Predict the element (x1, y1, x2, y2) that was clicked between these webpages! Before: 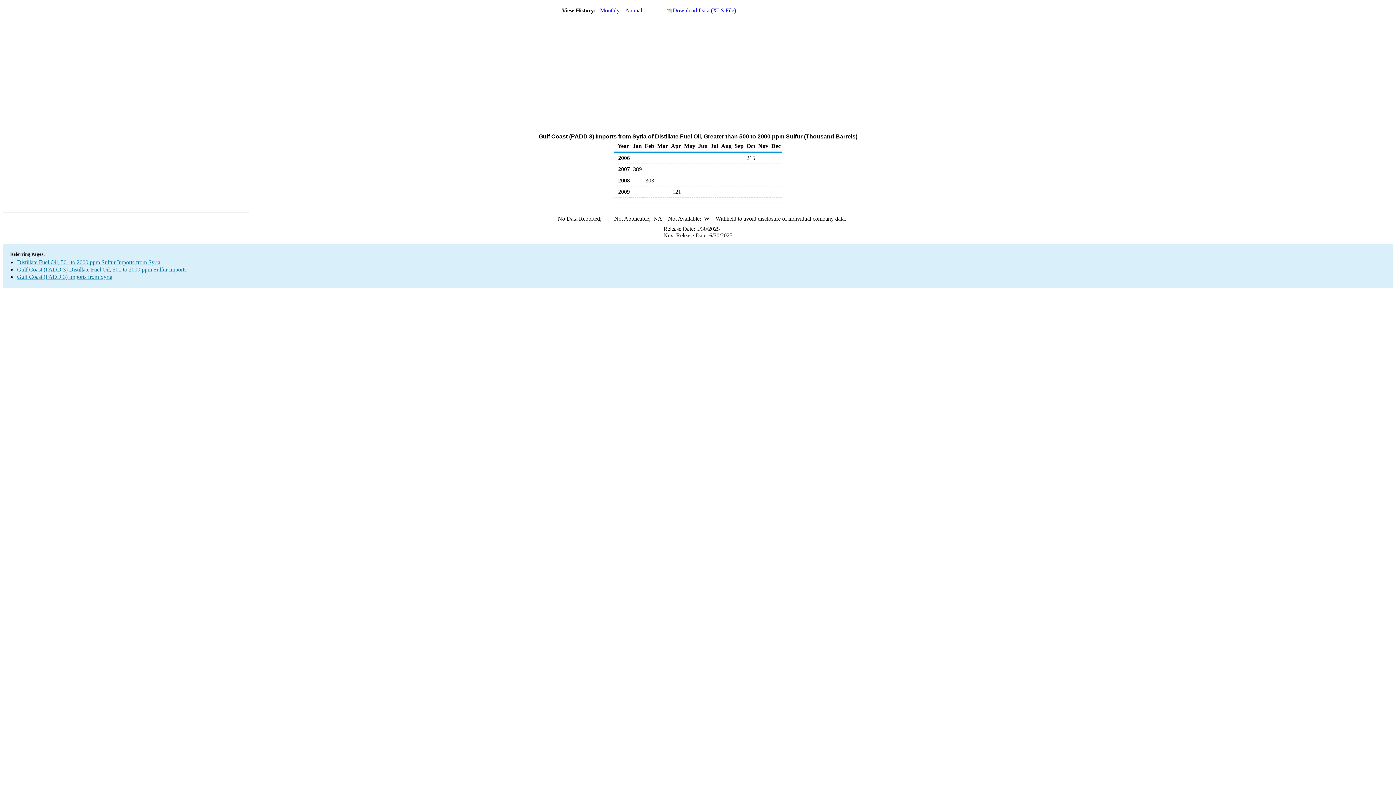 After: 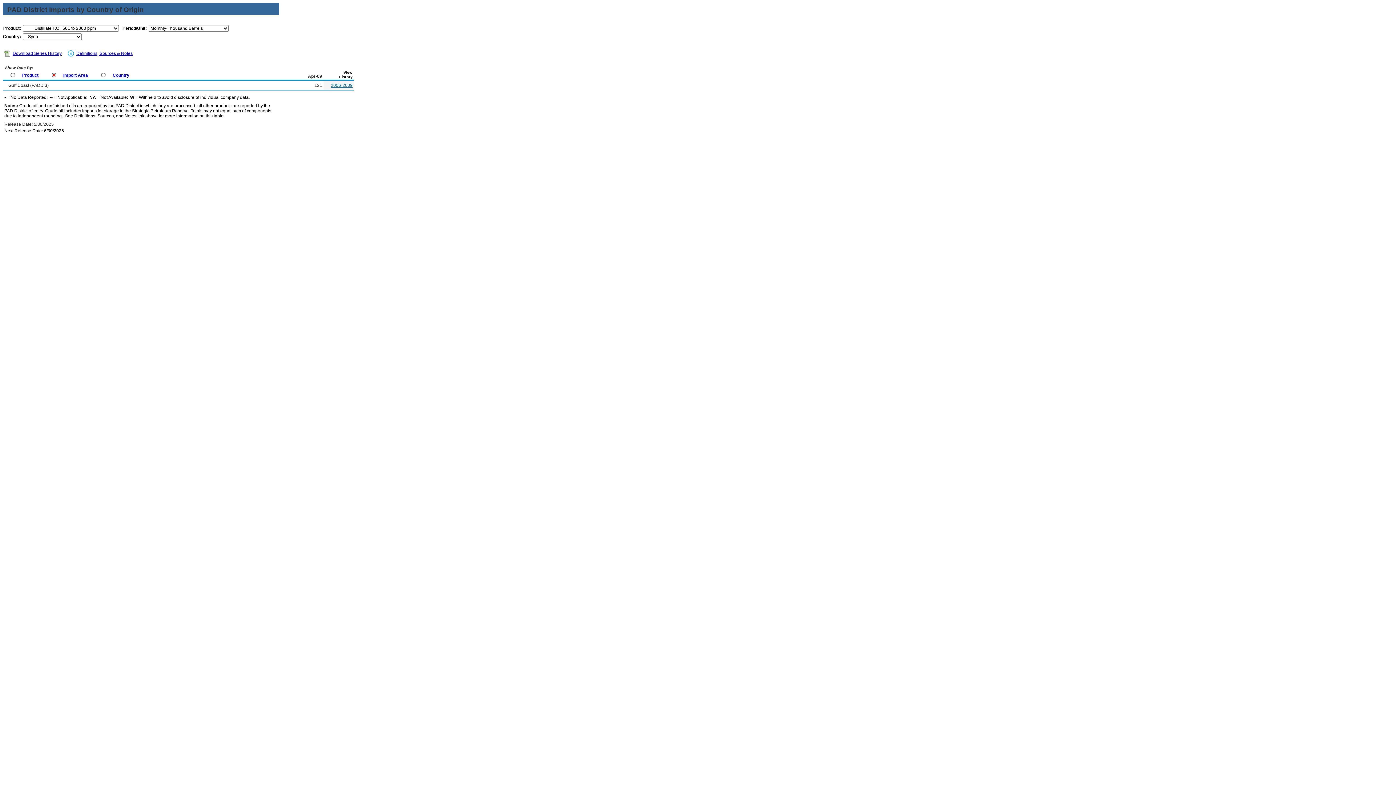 Action: label: Distillate Fuel Oil, 501 to 2000 ppm Sulfur Imports from Syria bbox: (17, 259, 160, 265)